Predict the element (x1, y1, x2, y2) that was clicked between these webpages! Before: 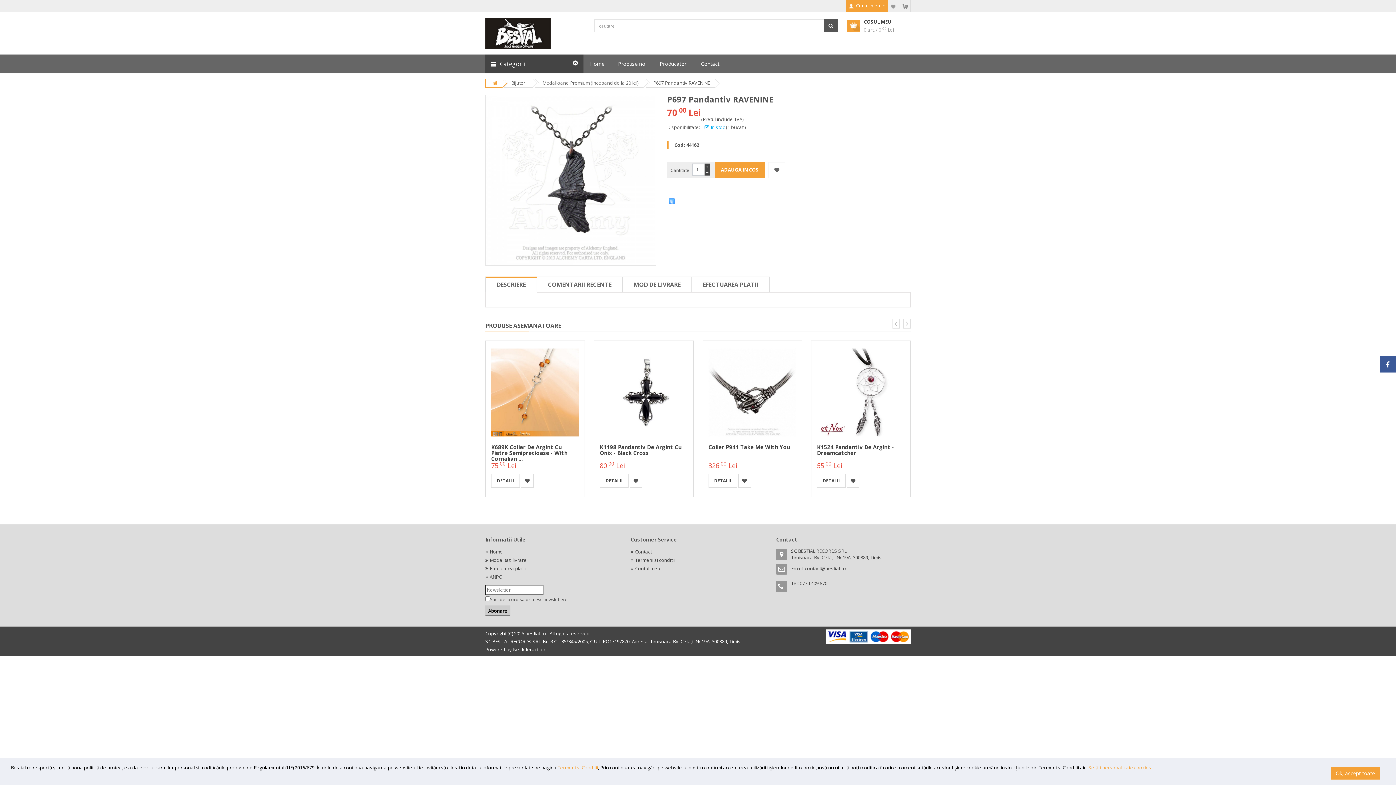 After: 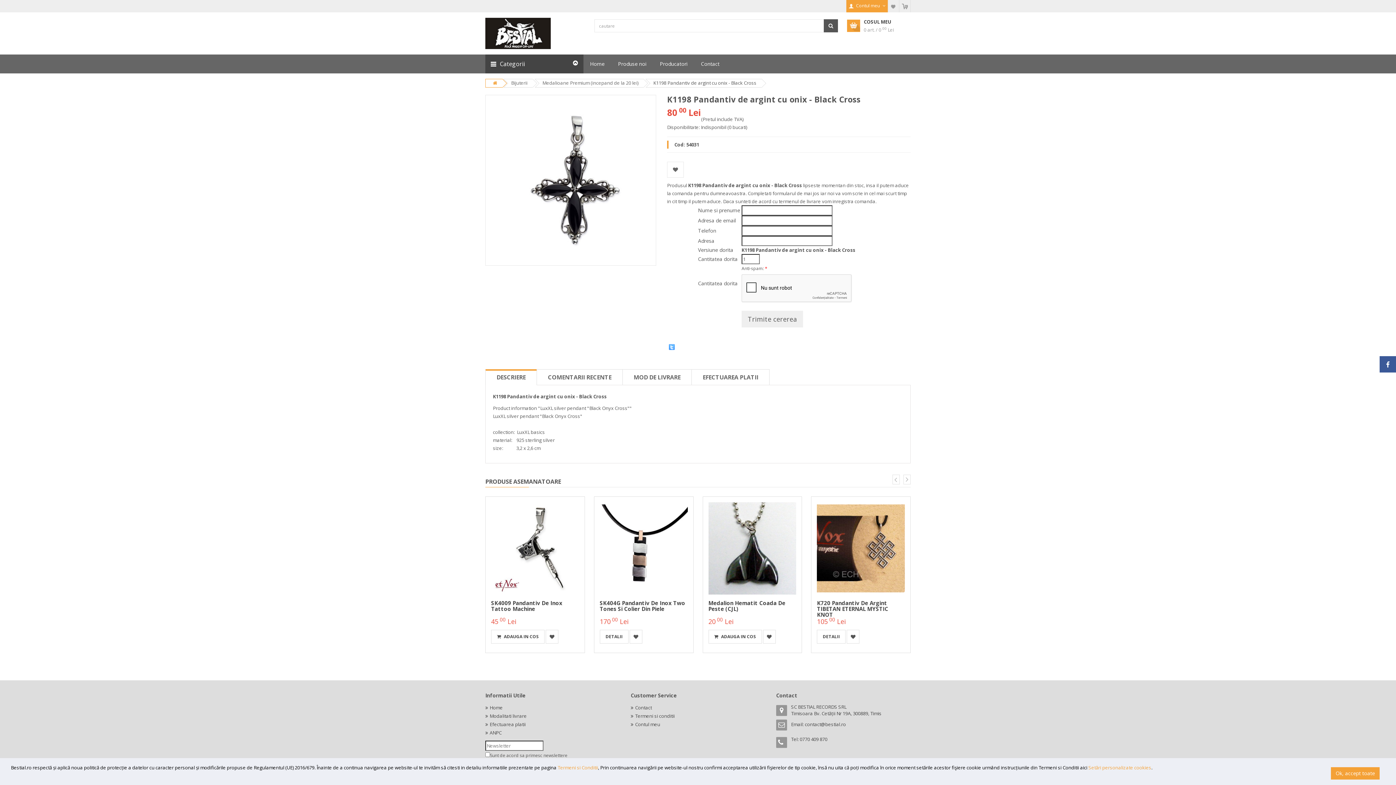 Action: bbox: (599, 474, 628, 487) label: DETALII